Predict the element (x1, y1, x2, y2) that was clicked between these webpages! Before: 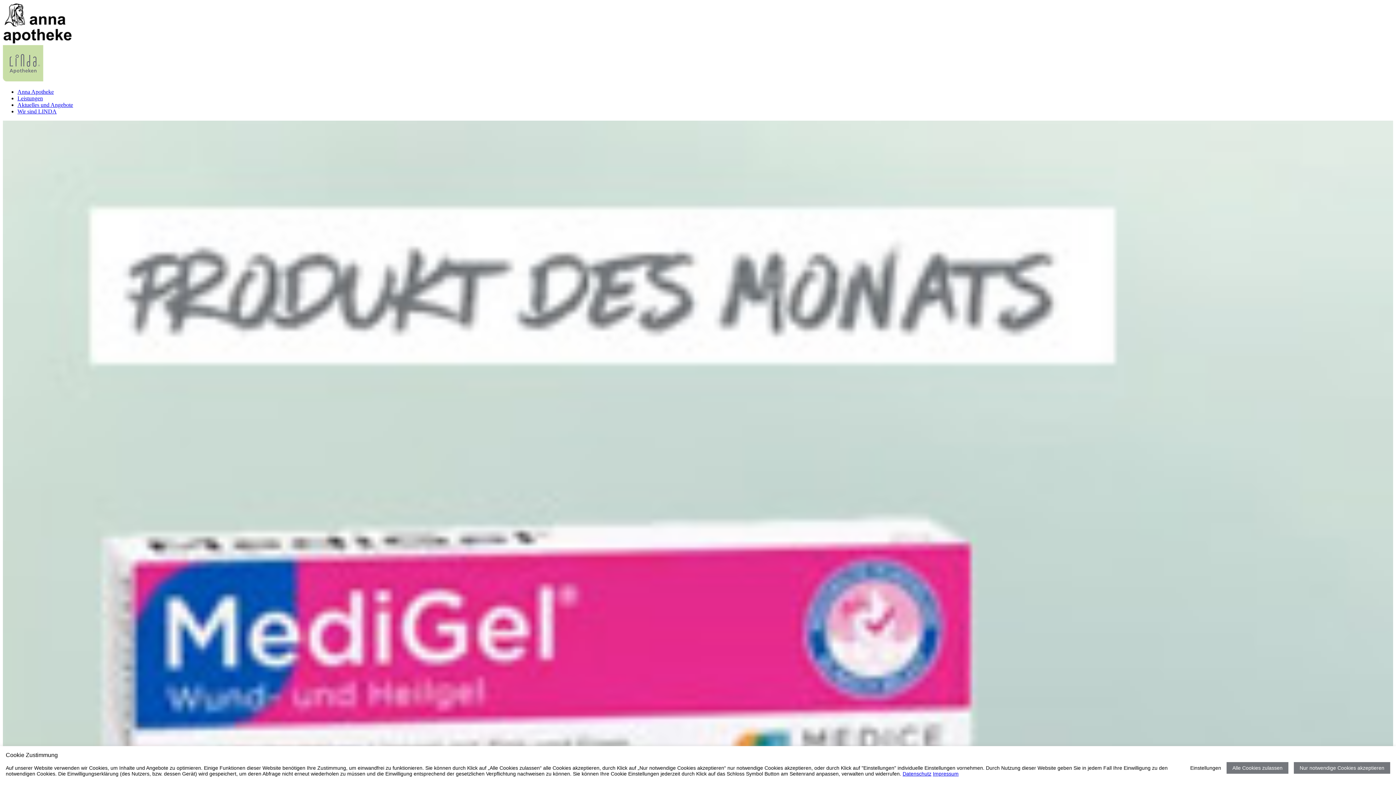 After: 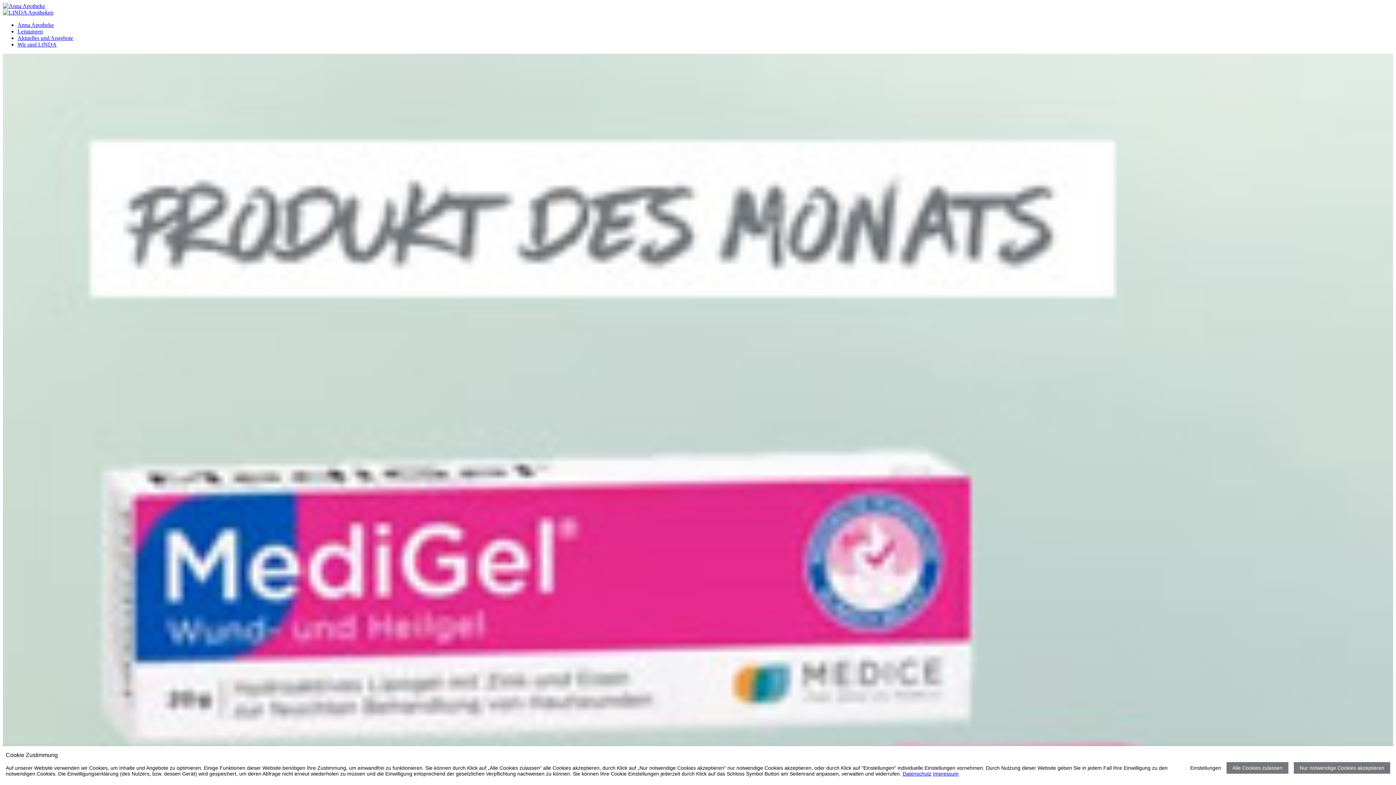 Action: label: Wir sind LINDA bbox: (17, 108, 56, 114)